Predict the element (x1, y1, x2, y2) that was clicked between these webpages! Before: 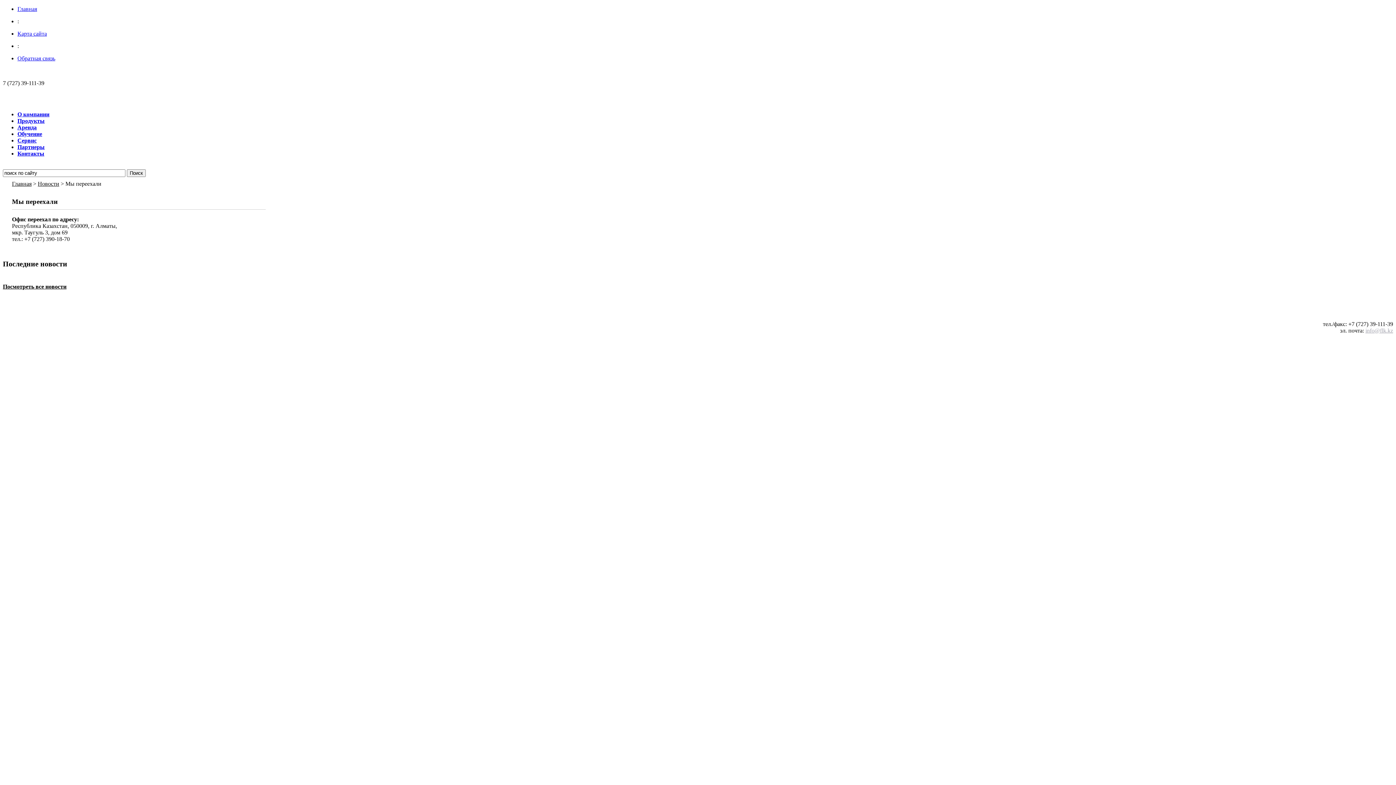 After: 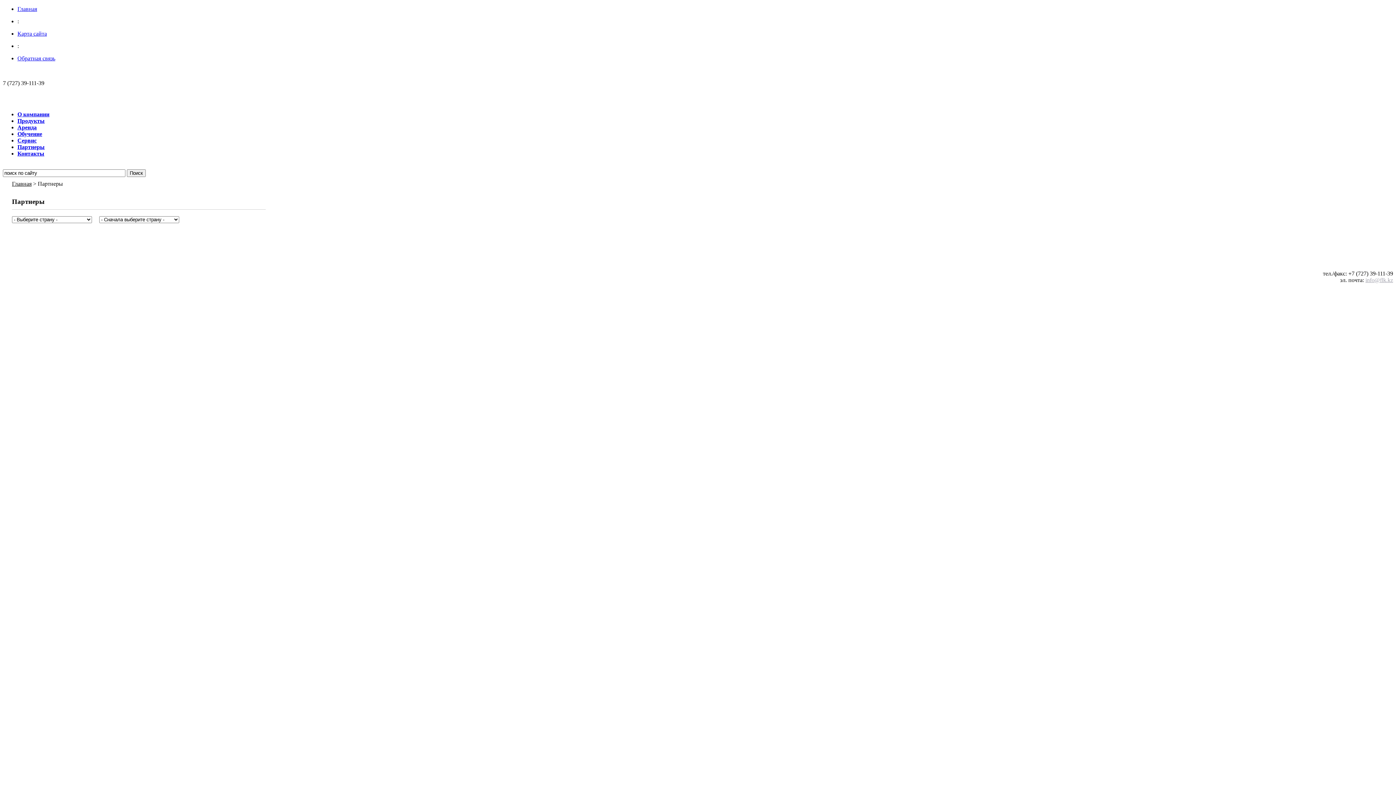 Action: label: Партнеры bbox: (17, 144, 44, 150)